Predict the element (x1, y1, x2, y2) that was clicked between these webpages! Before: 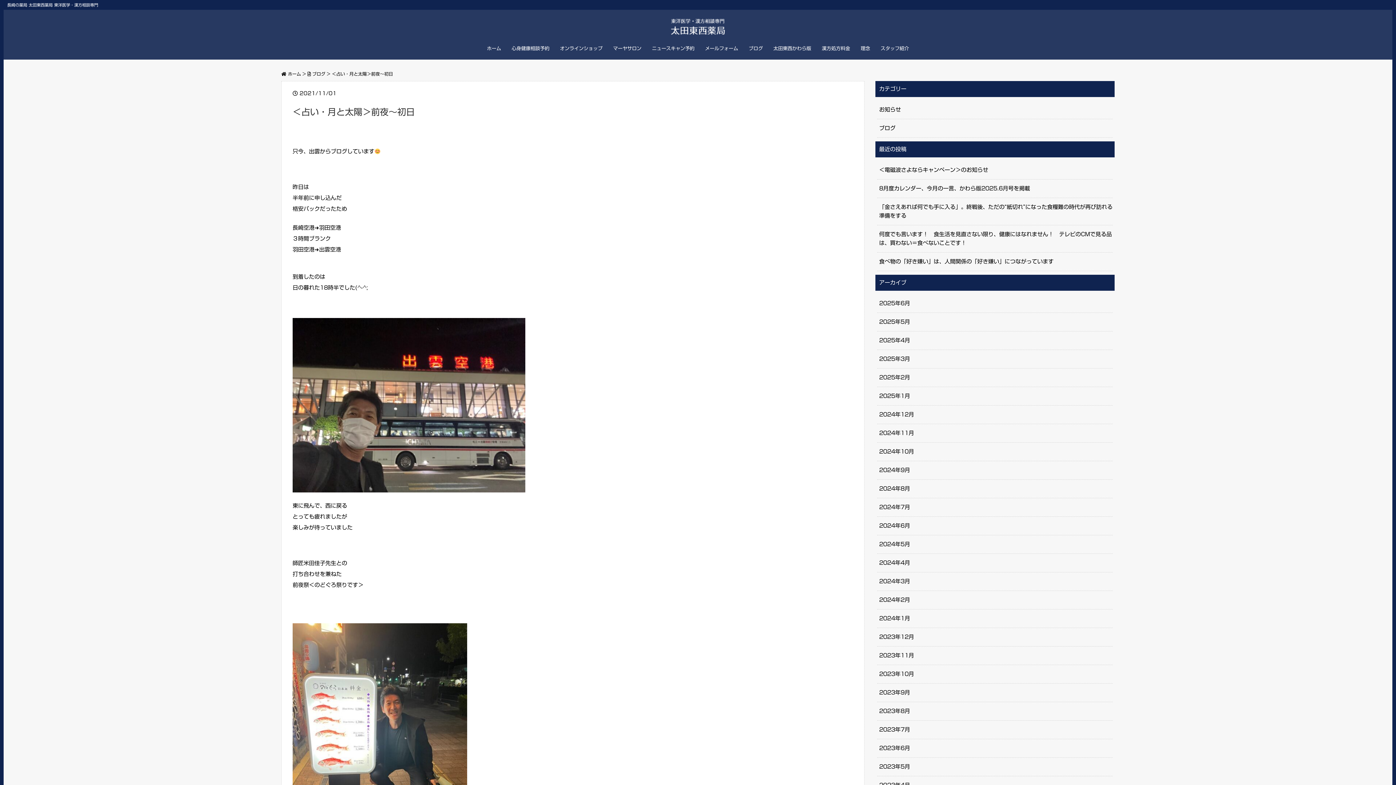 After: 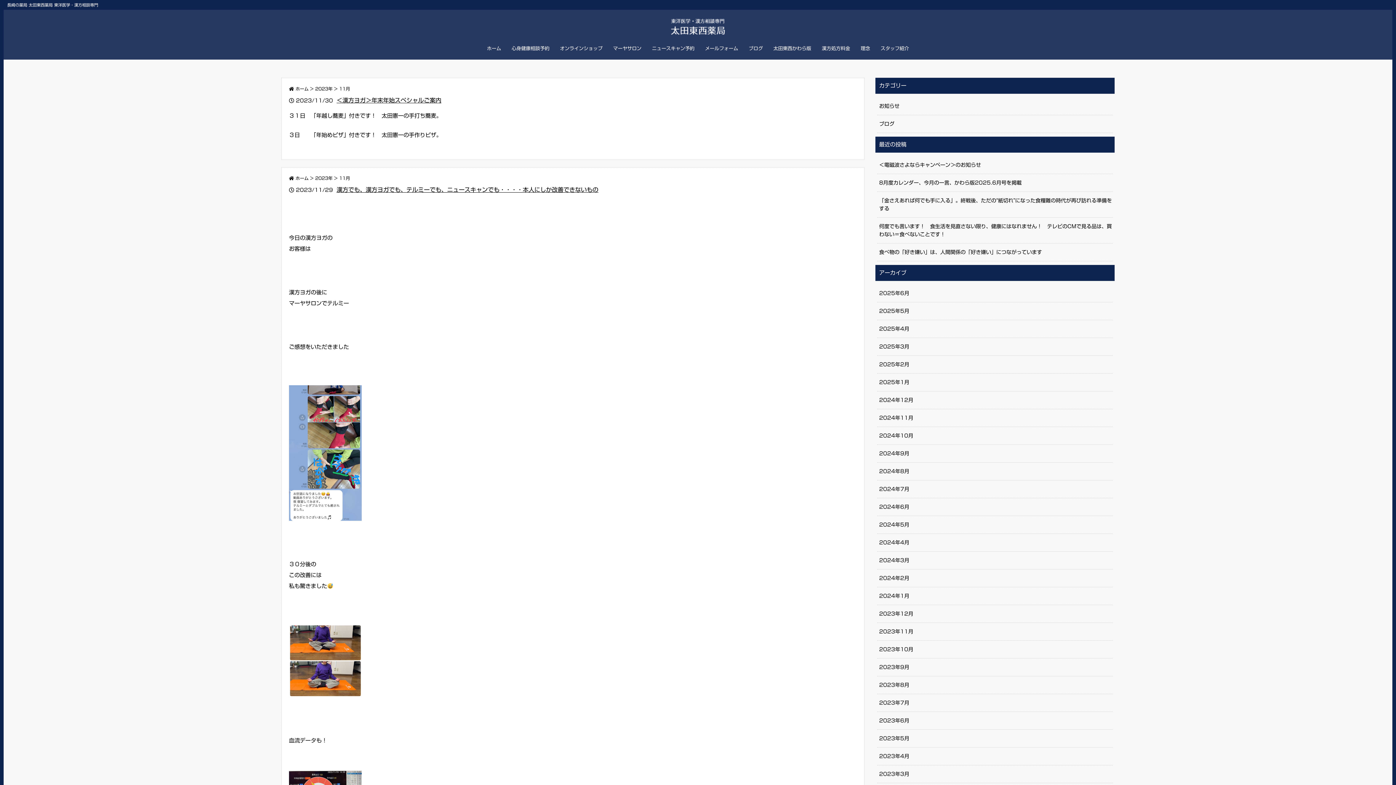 Action: bbox: (879, 650, 1113, 661) label: 2023年11月